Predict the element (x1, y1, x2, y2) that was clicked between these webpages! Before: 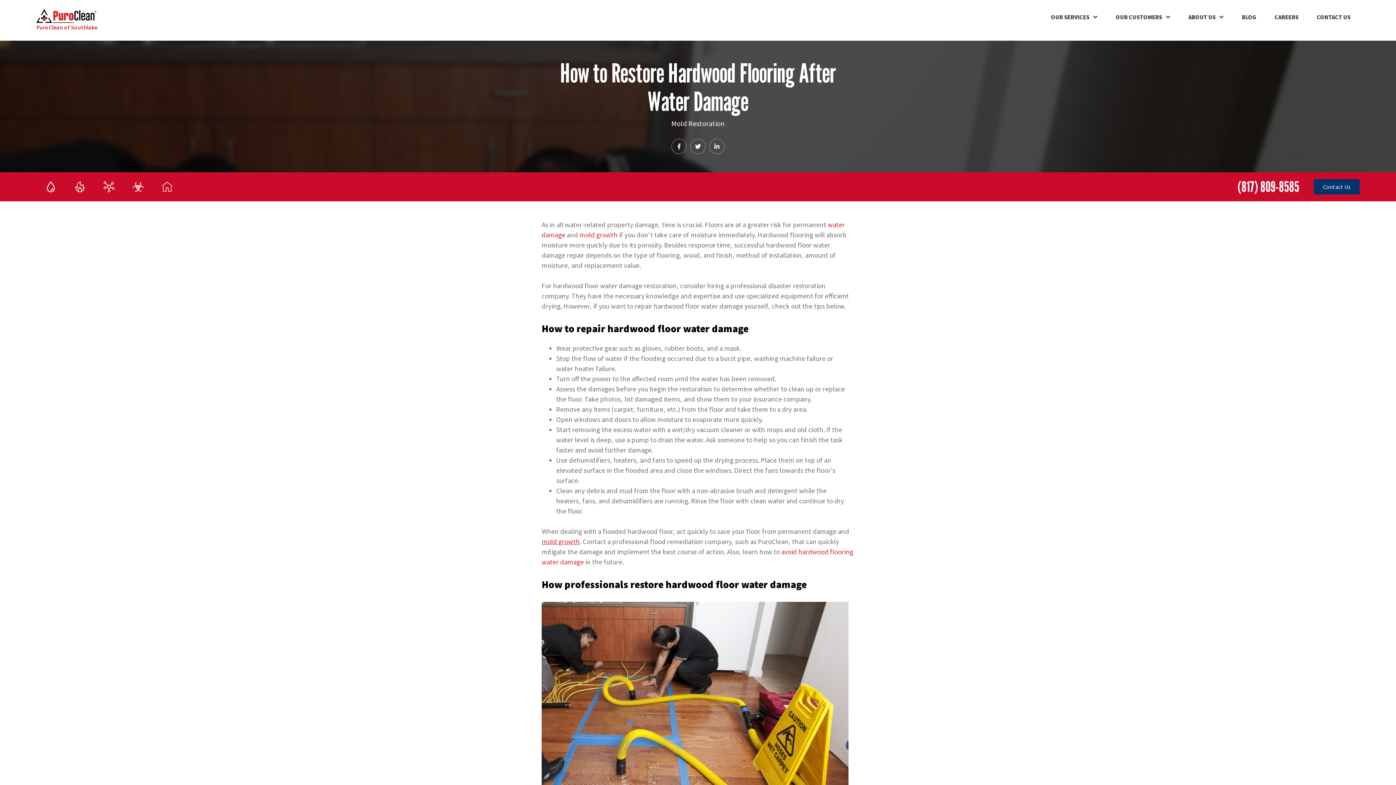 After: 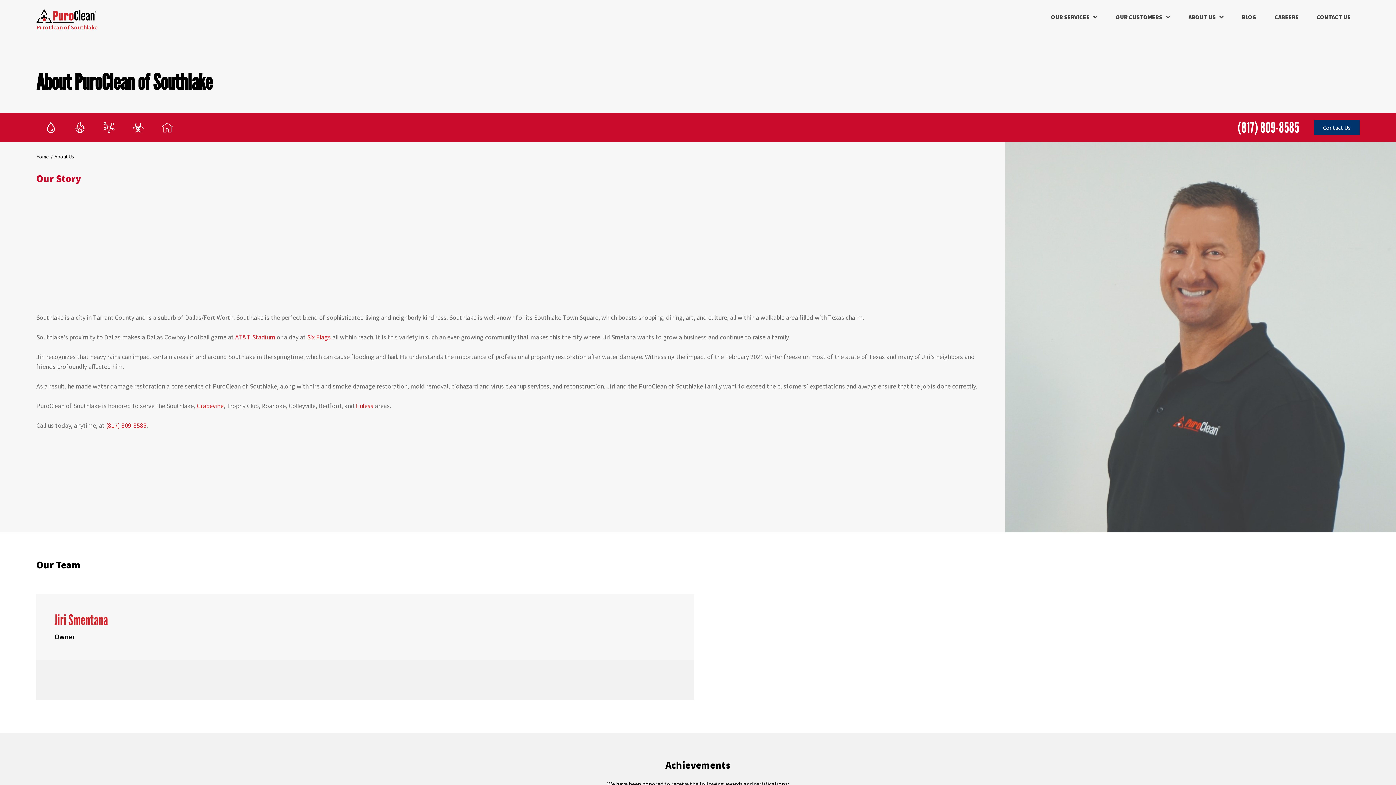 Action: label: ABOUT US bbox: (1188, 12, 1224, 21)